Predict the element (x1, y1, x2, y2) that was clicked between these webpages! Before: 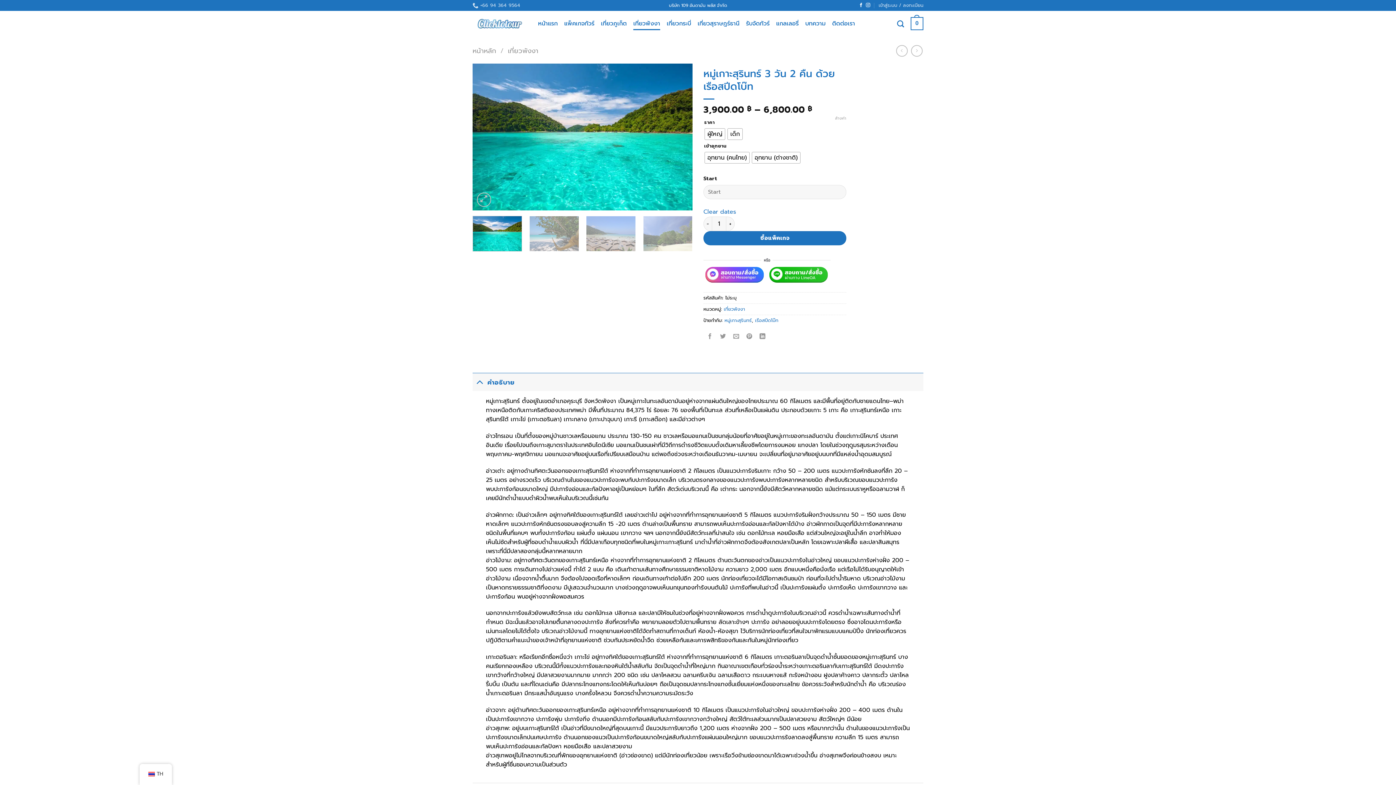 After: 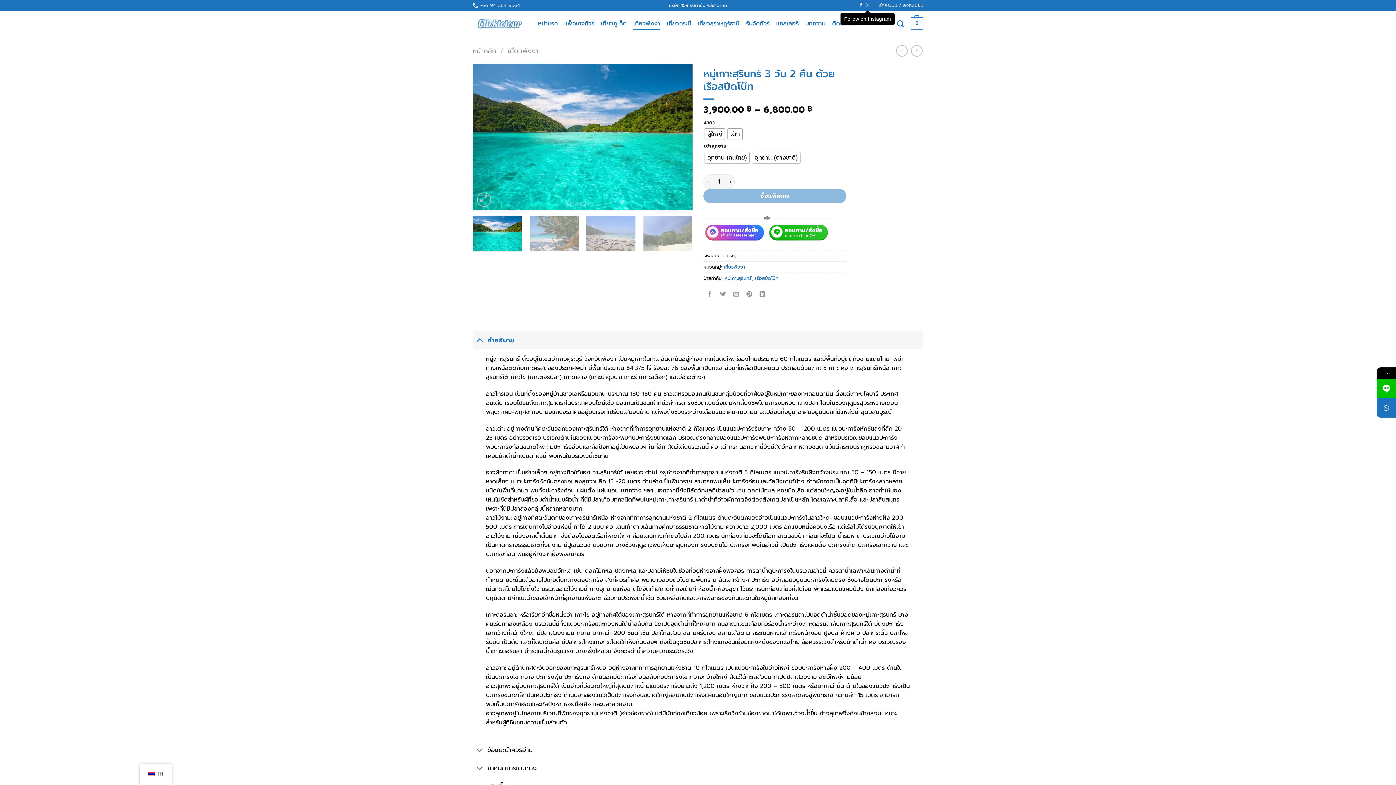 Action: label: Follow on Instagram bbox: (866, 2, 870, 7)